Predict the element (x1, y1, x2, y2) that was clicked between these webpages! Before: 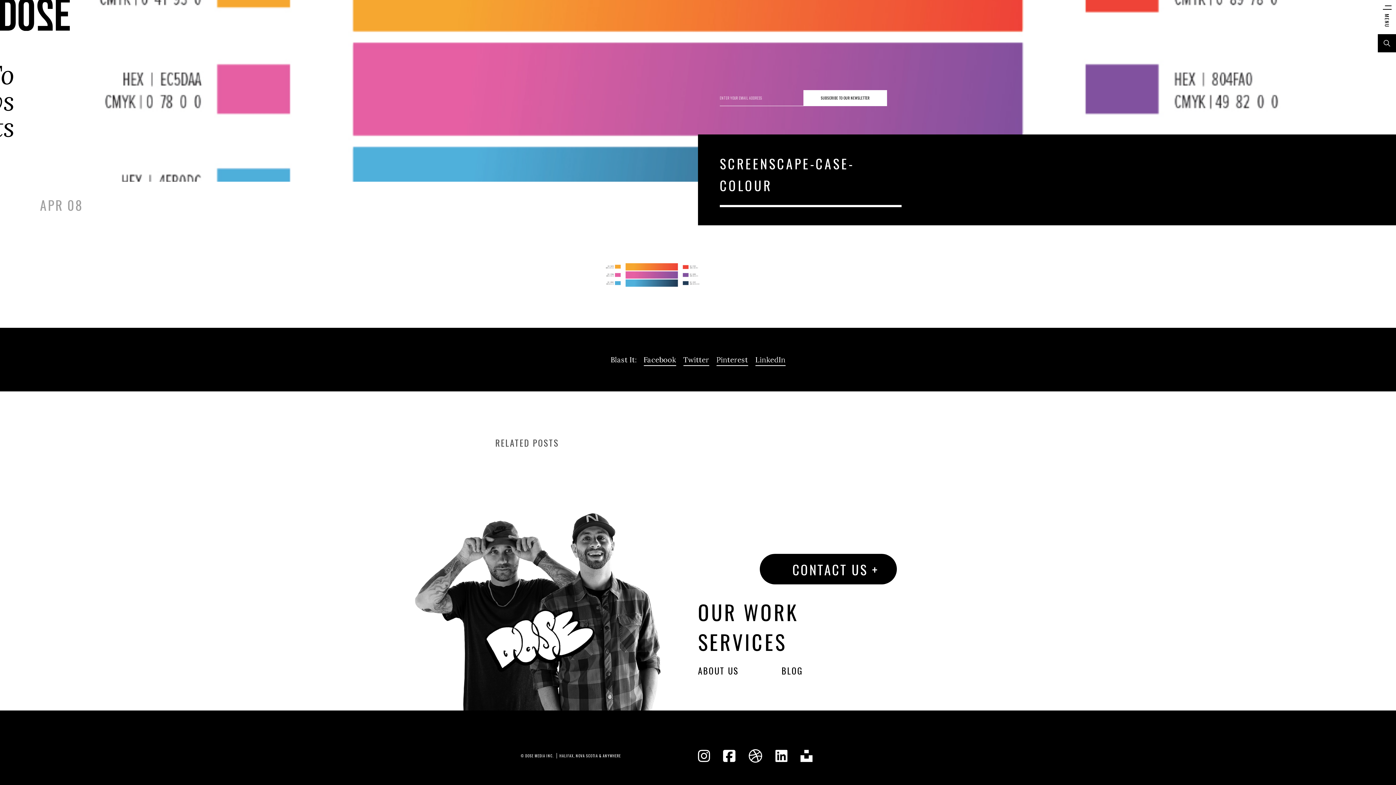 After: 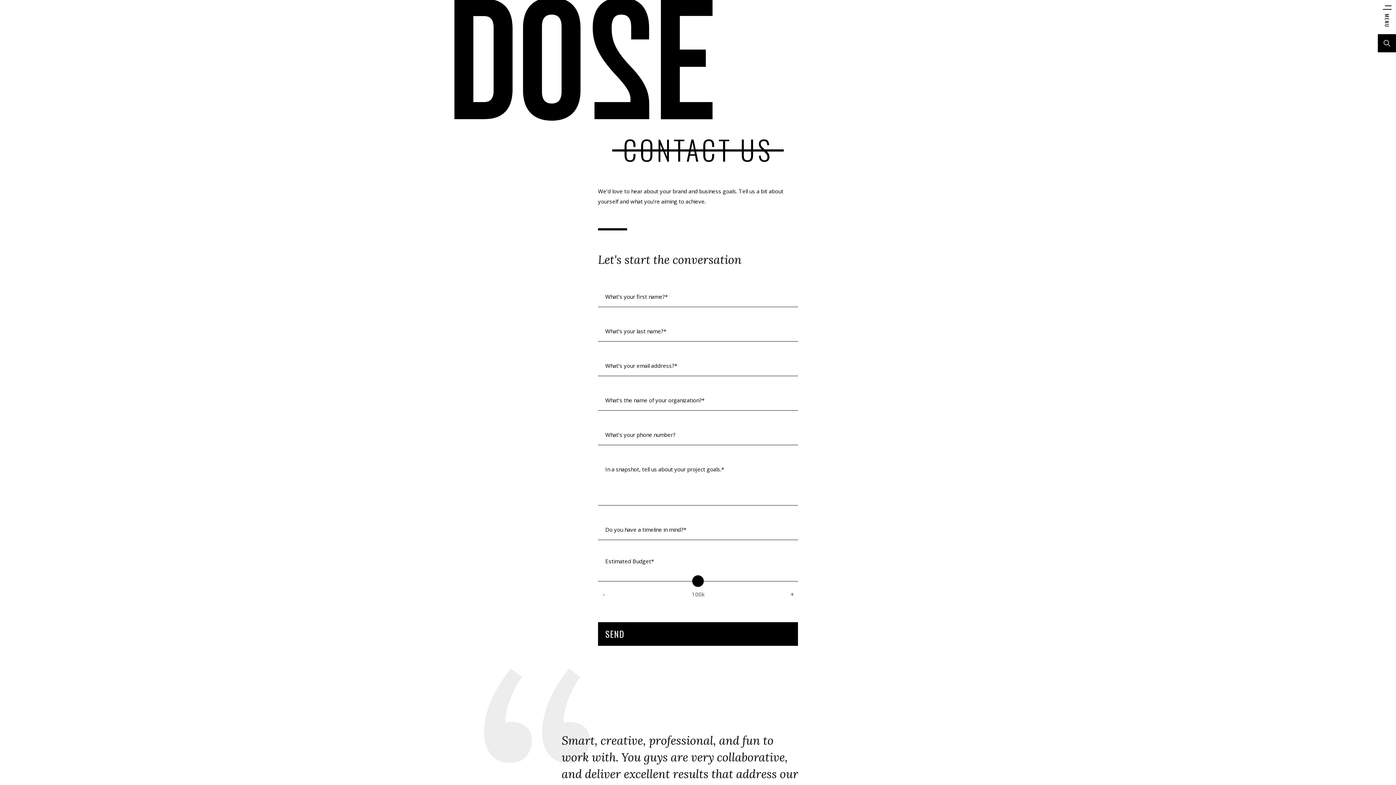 Action: bbox: (792, 554, 878, 584) label: CONTACT US +